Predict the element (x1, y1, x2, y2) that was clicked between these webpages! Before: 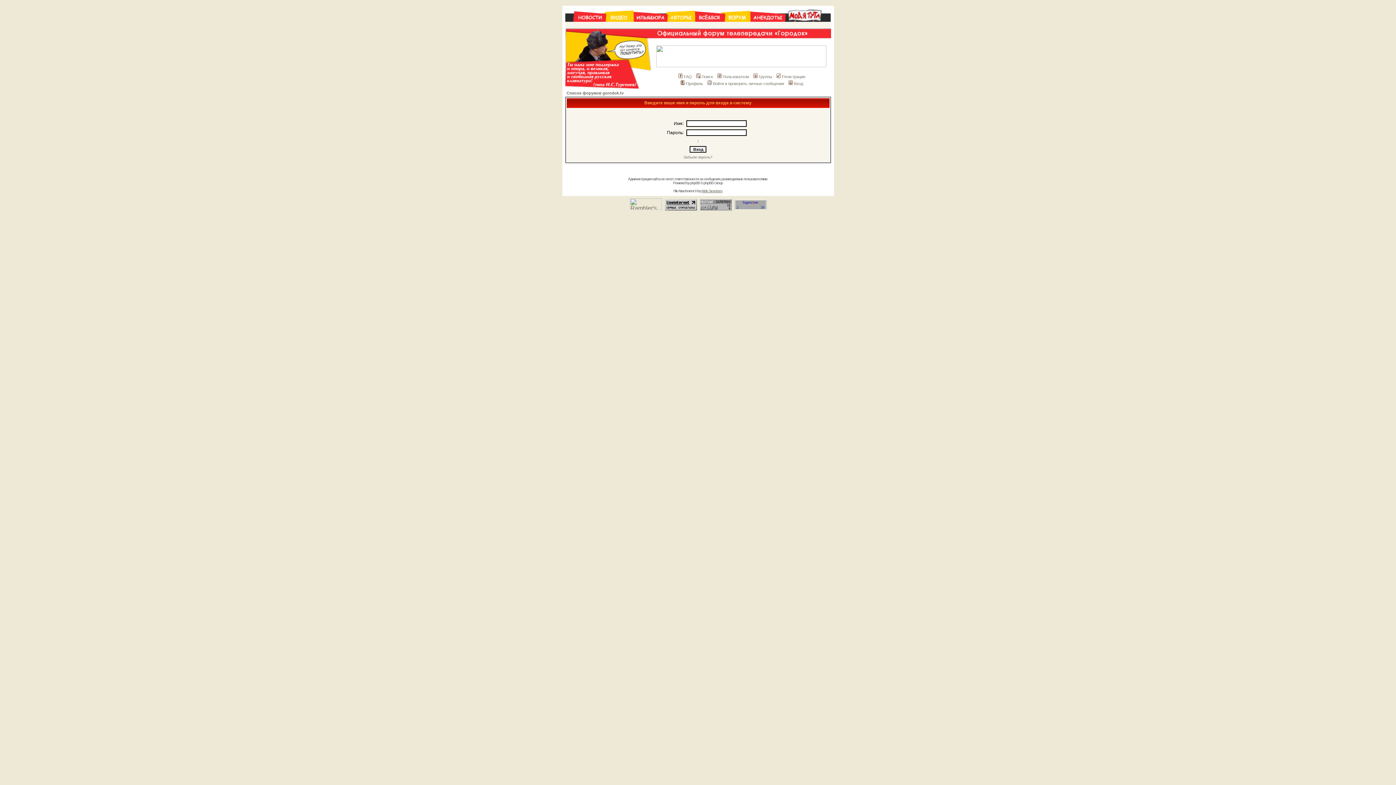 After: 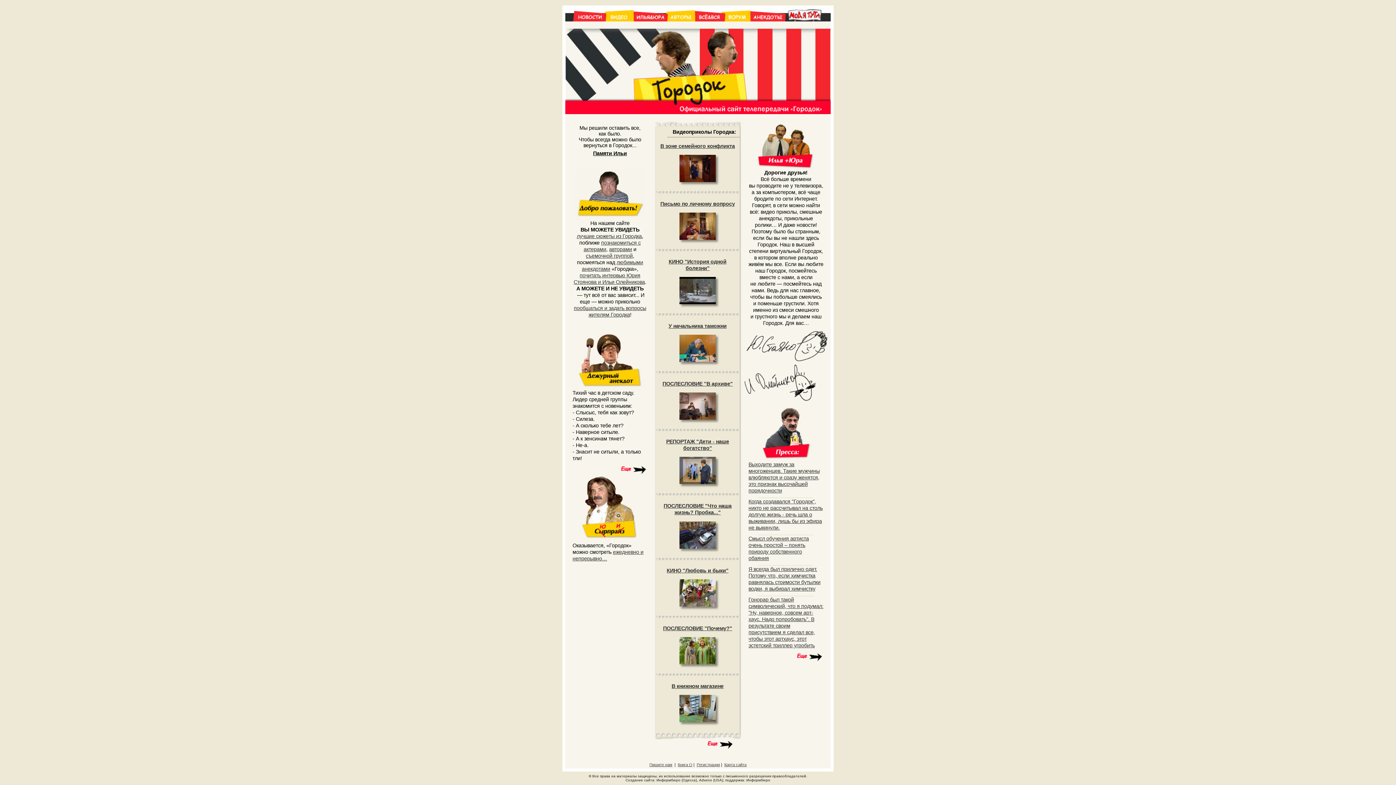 Action: bbox: (565, 22, 605, 29)